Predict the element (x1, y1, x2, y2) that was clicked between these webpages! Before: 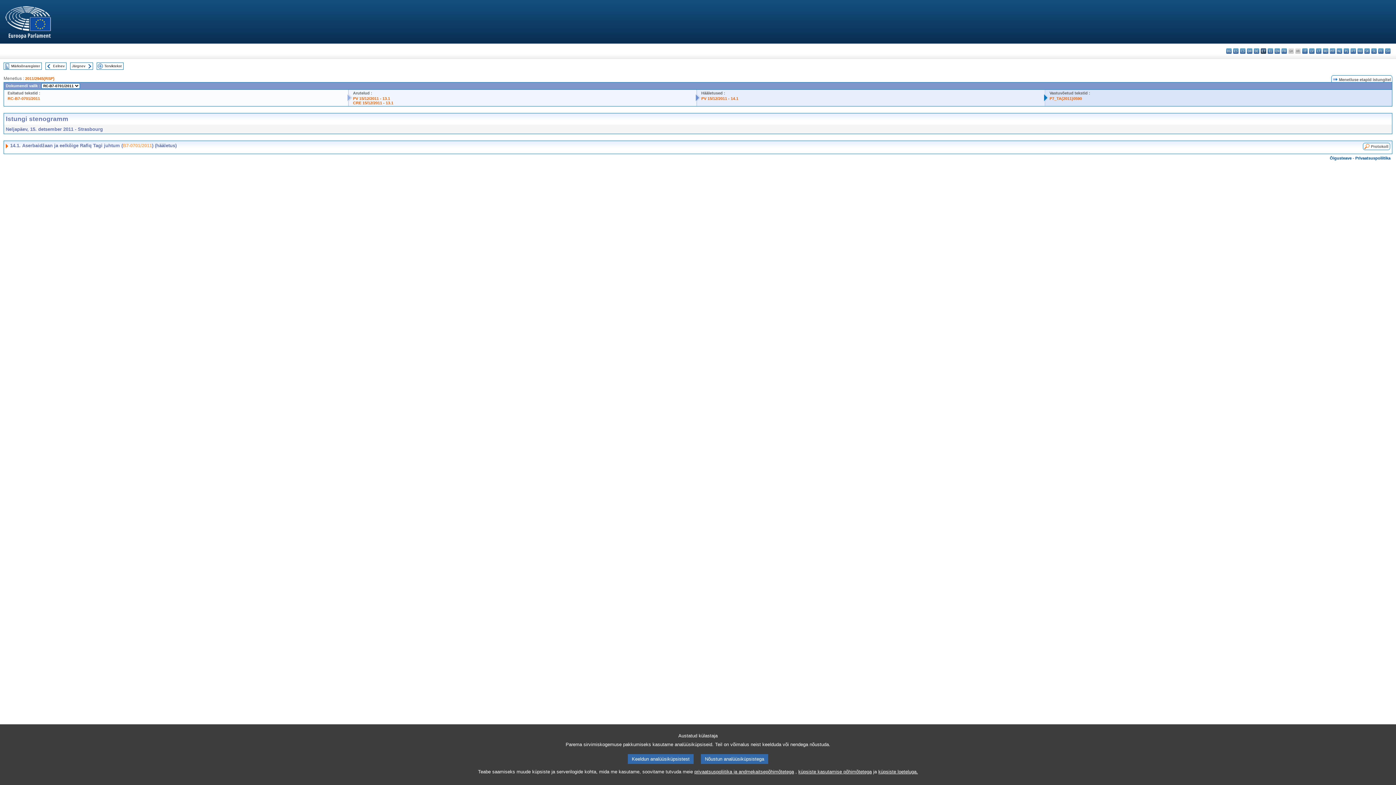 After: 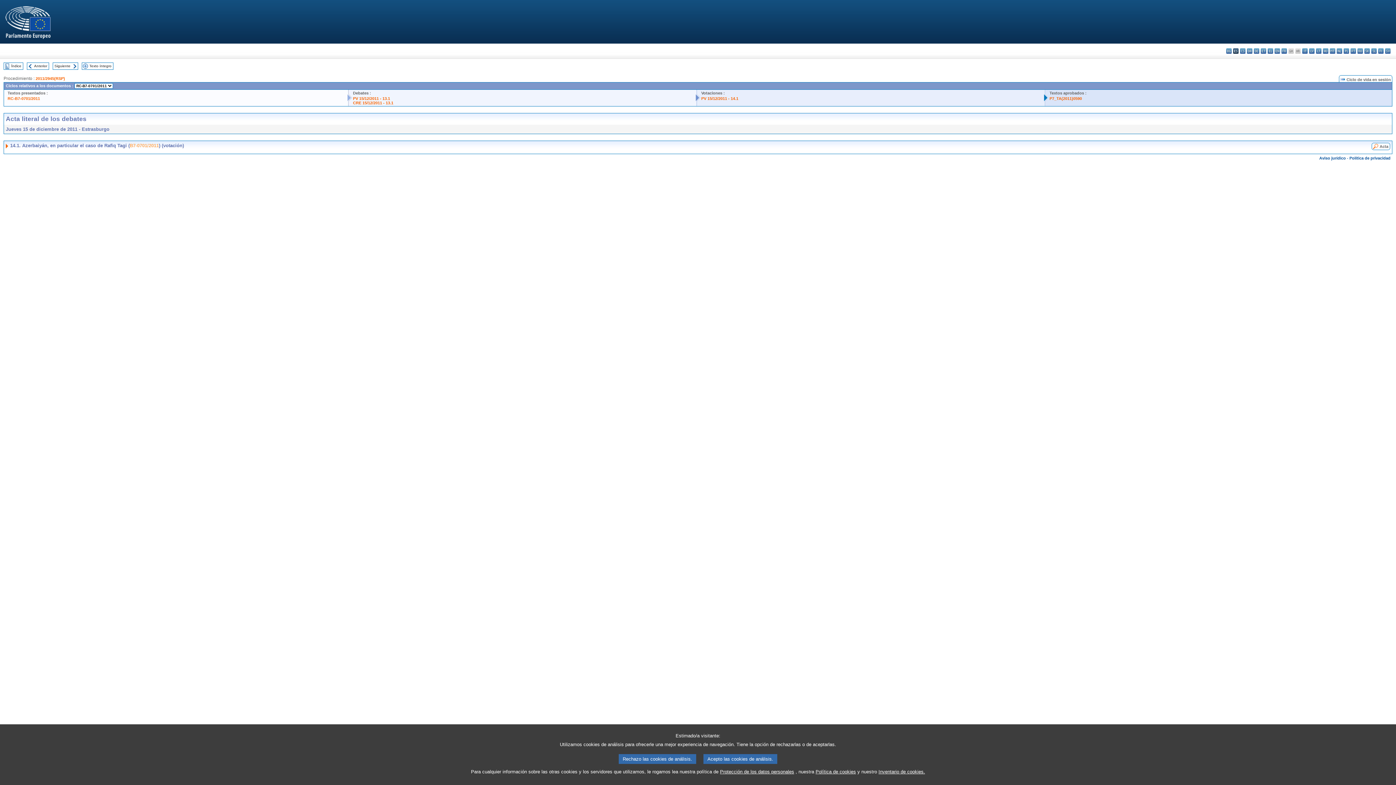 Action: label: es - español bbox: (1233, 48, 1238, 53)